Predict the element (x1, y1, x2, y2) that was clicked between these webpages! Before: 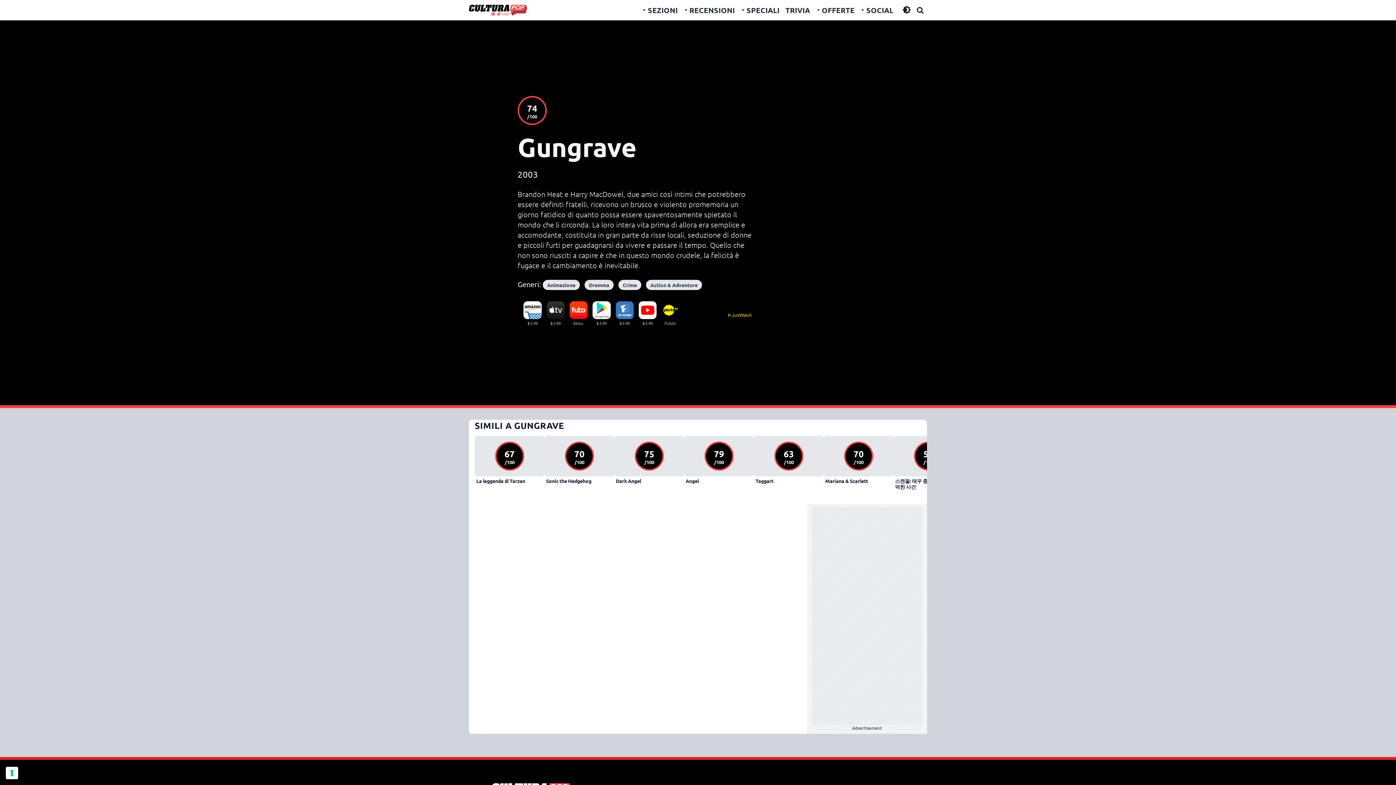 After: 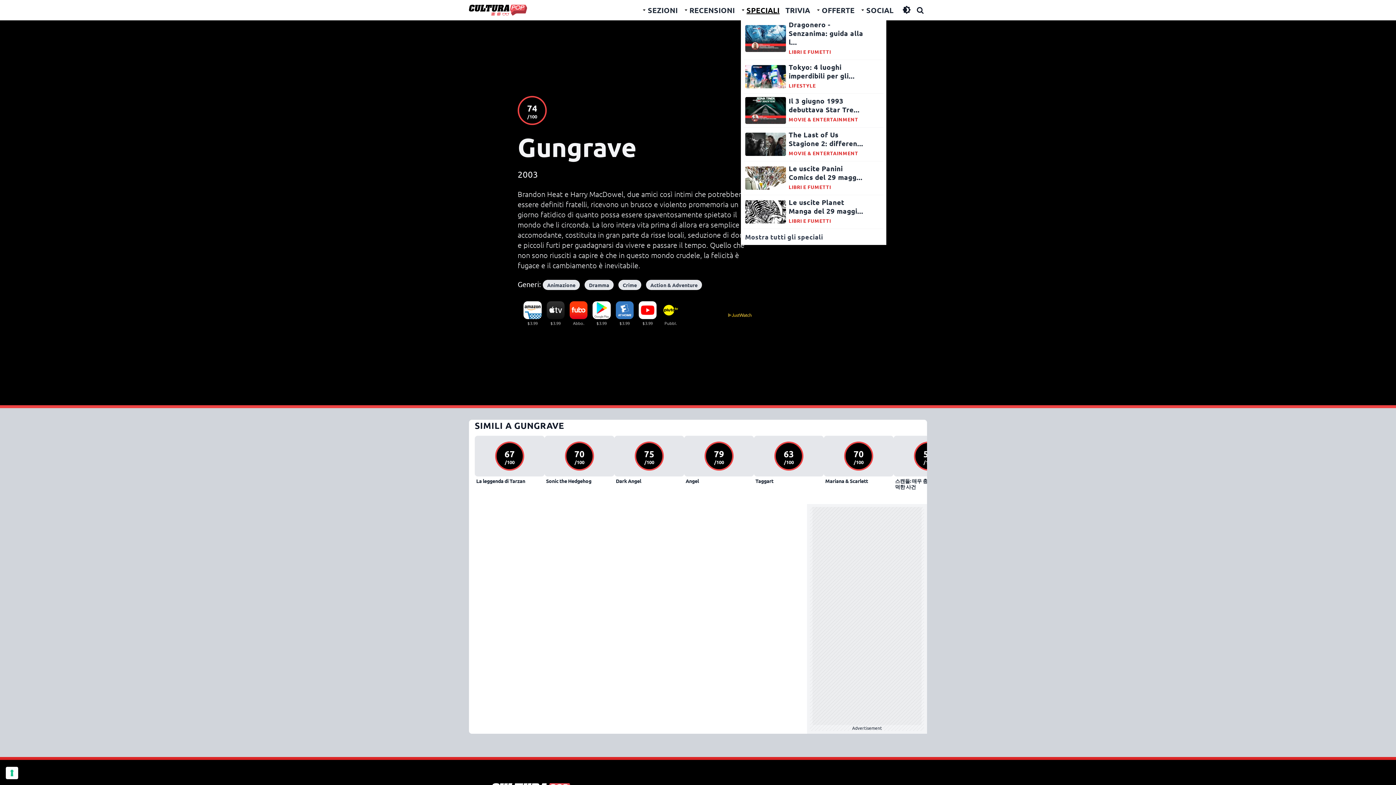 Action: label: SPECIALI bbox: (740, 2, 779, 18)